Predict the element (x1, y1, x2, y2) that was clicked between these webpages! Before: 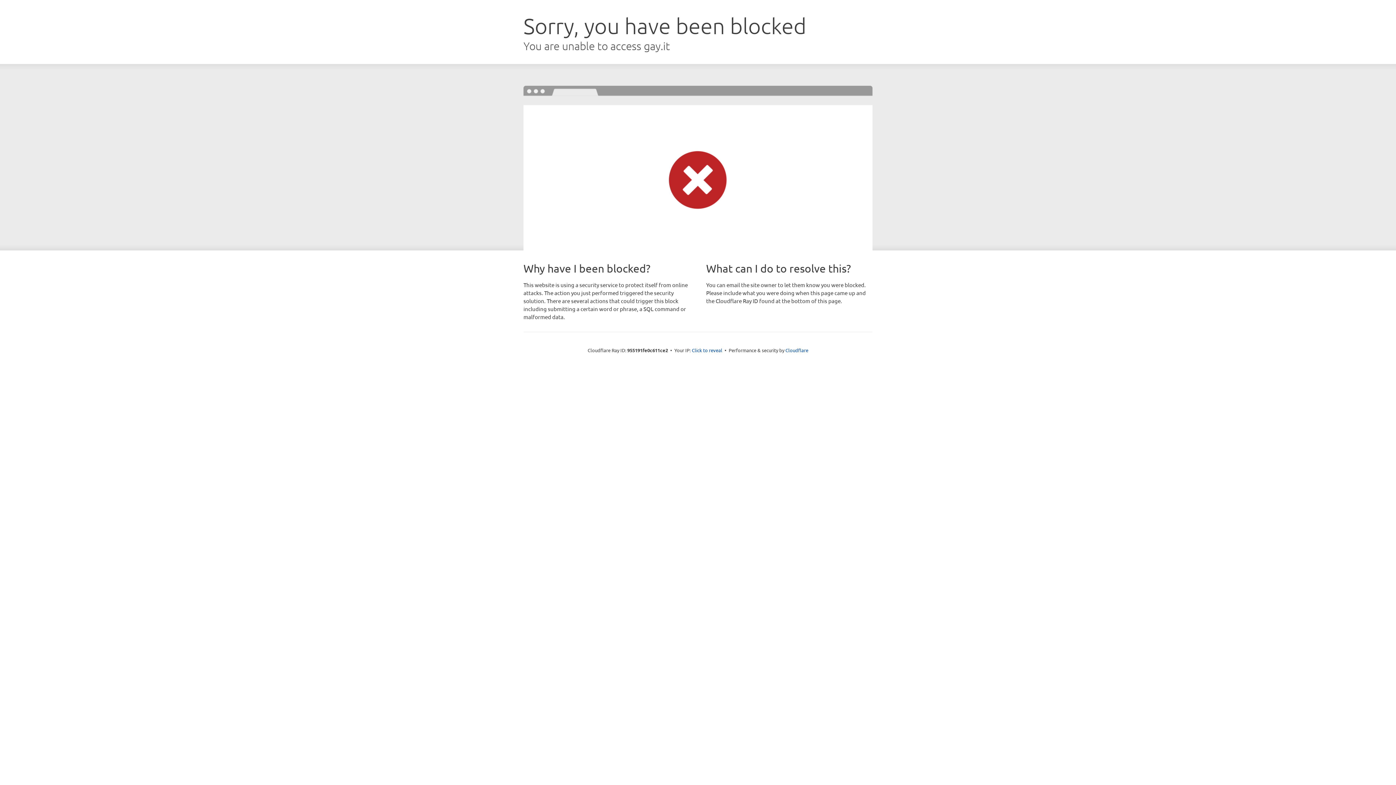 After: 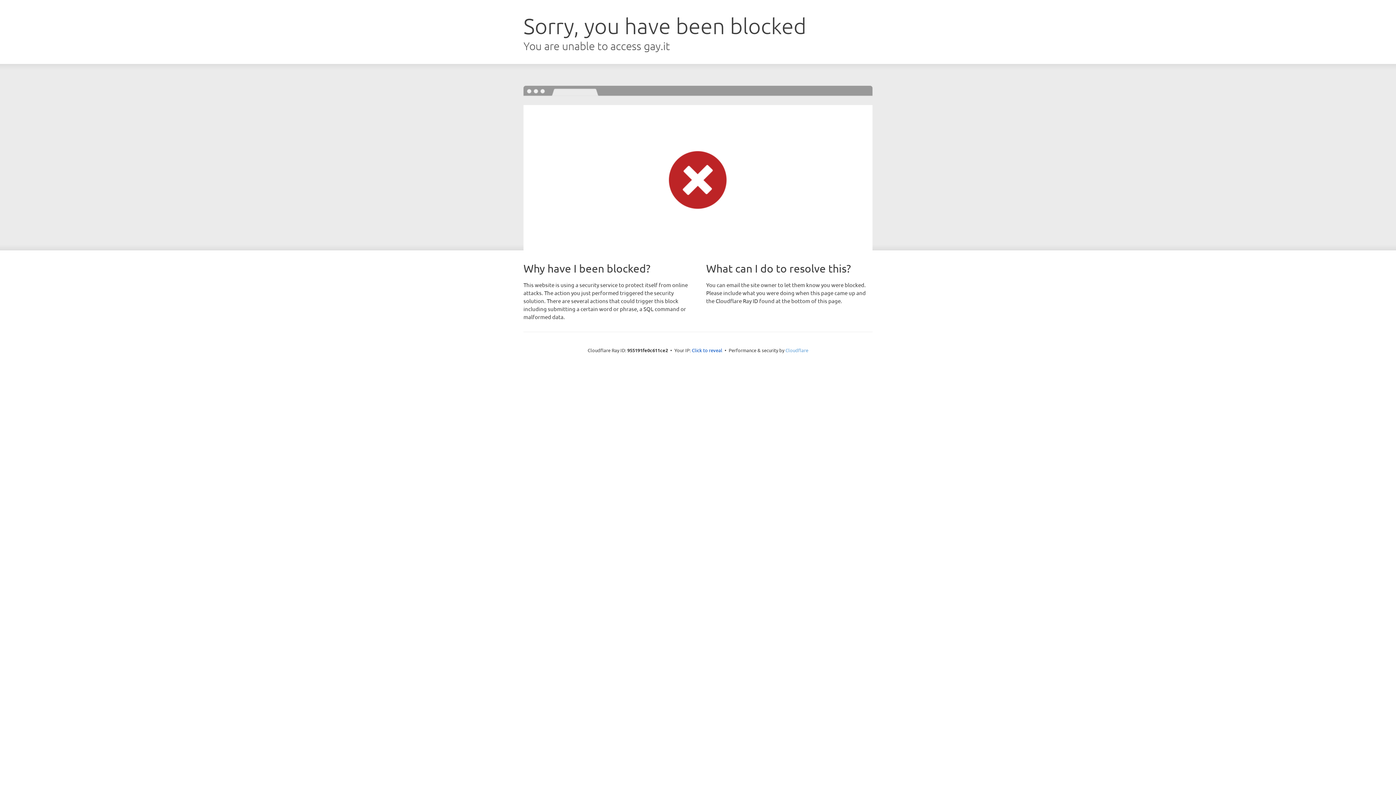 Action: bbox: (785, 347, 808, 353) label: Cloudflare